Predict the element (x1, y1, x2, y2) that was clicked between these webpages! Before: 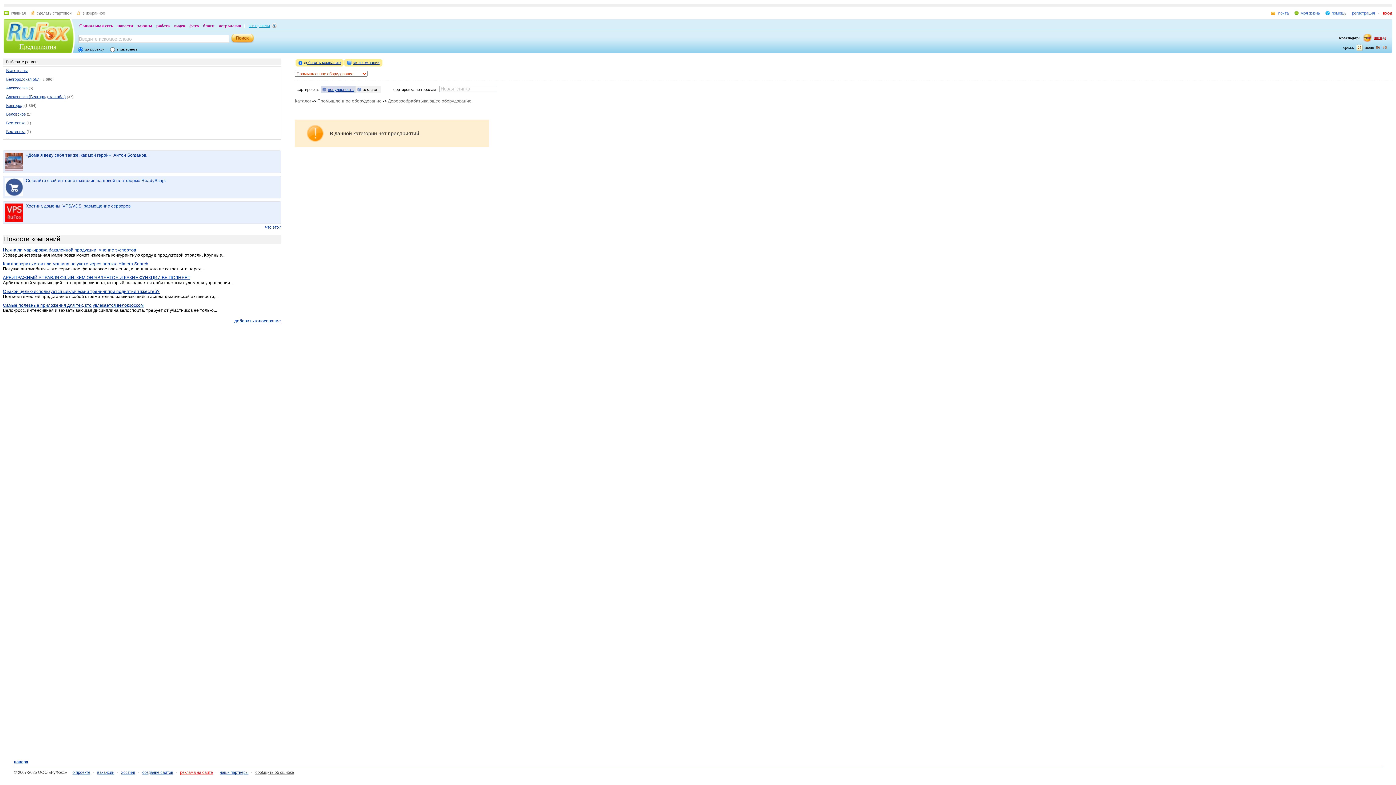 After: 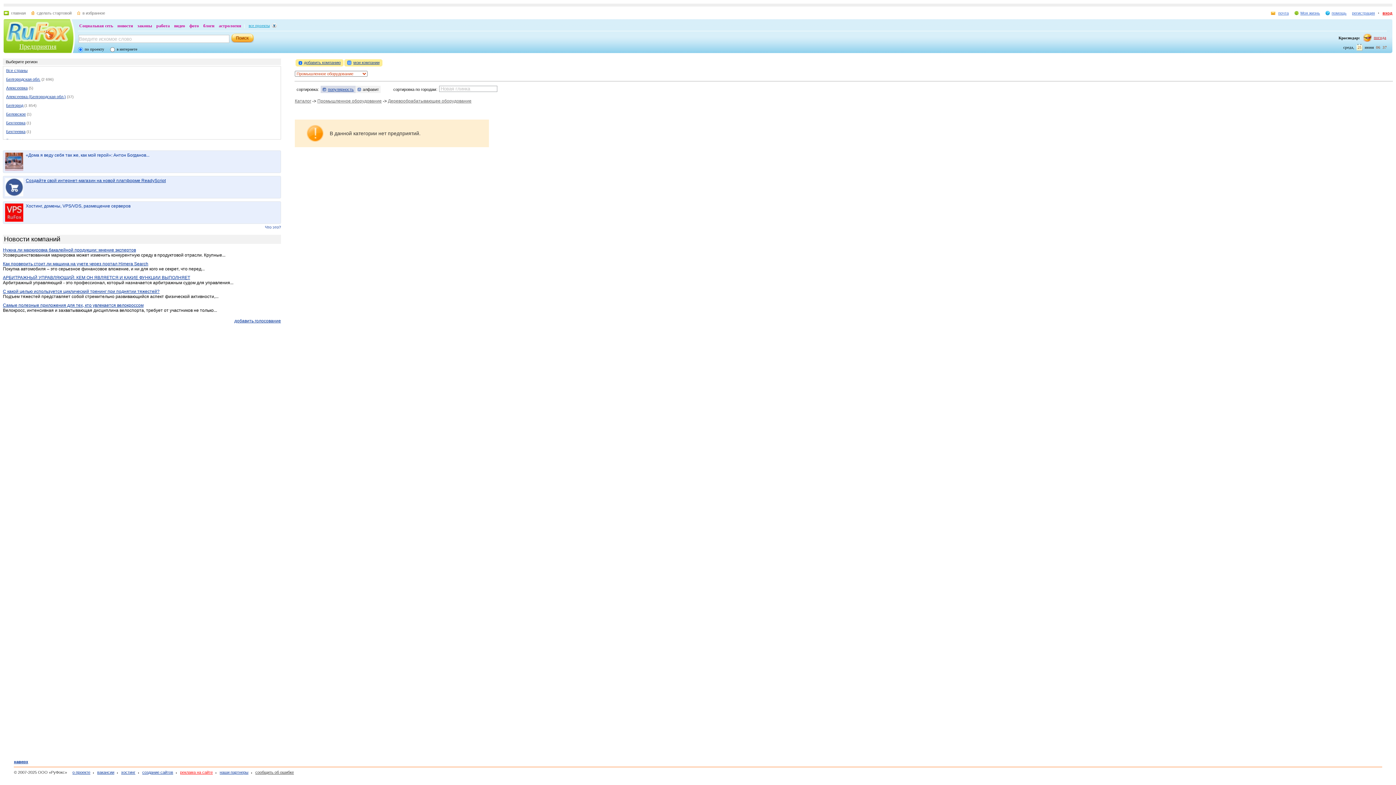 Action: bbox: (5, 178, 278, 196) label: Создайте свой интернет-магазин на новой платформе ReadyScript